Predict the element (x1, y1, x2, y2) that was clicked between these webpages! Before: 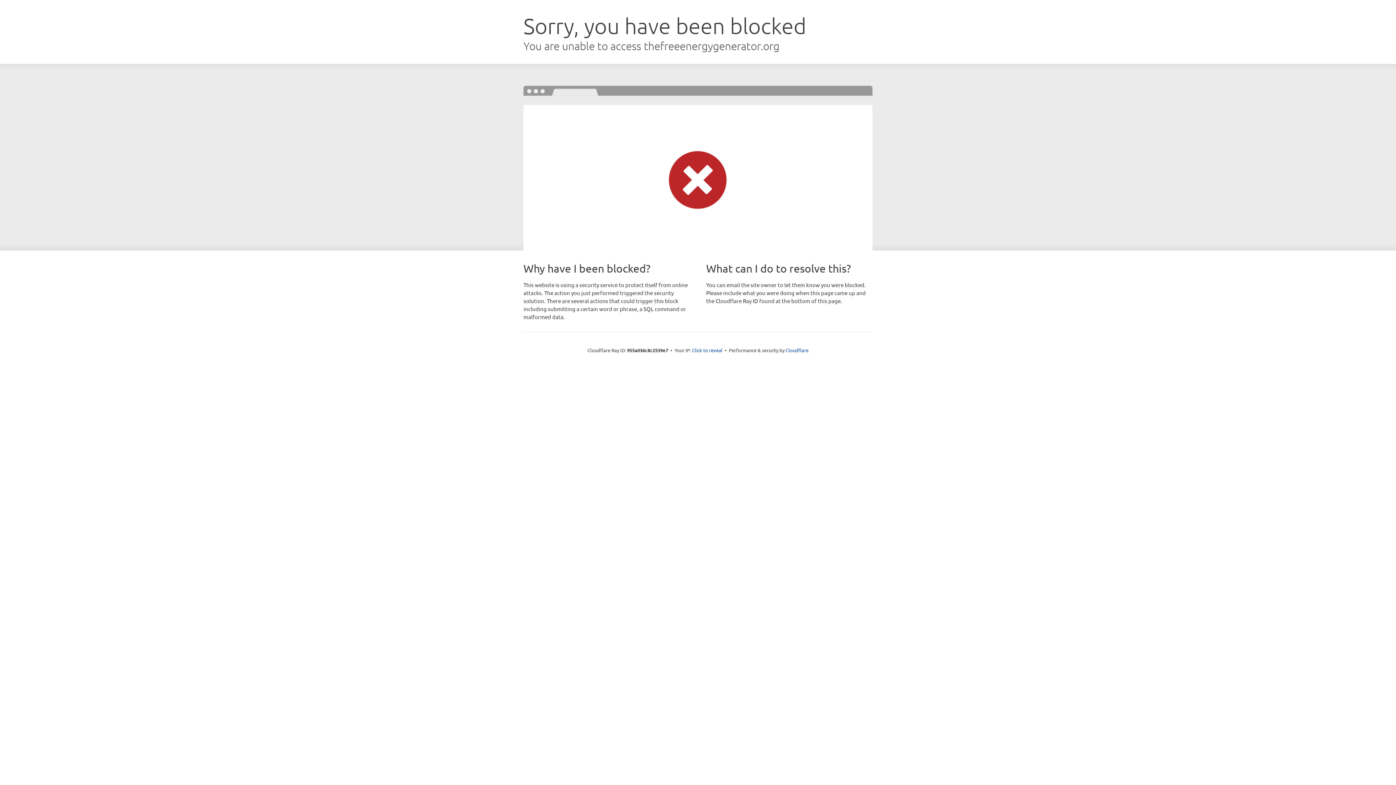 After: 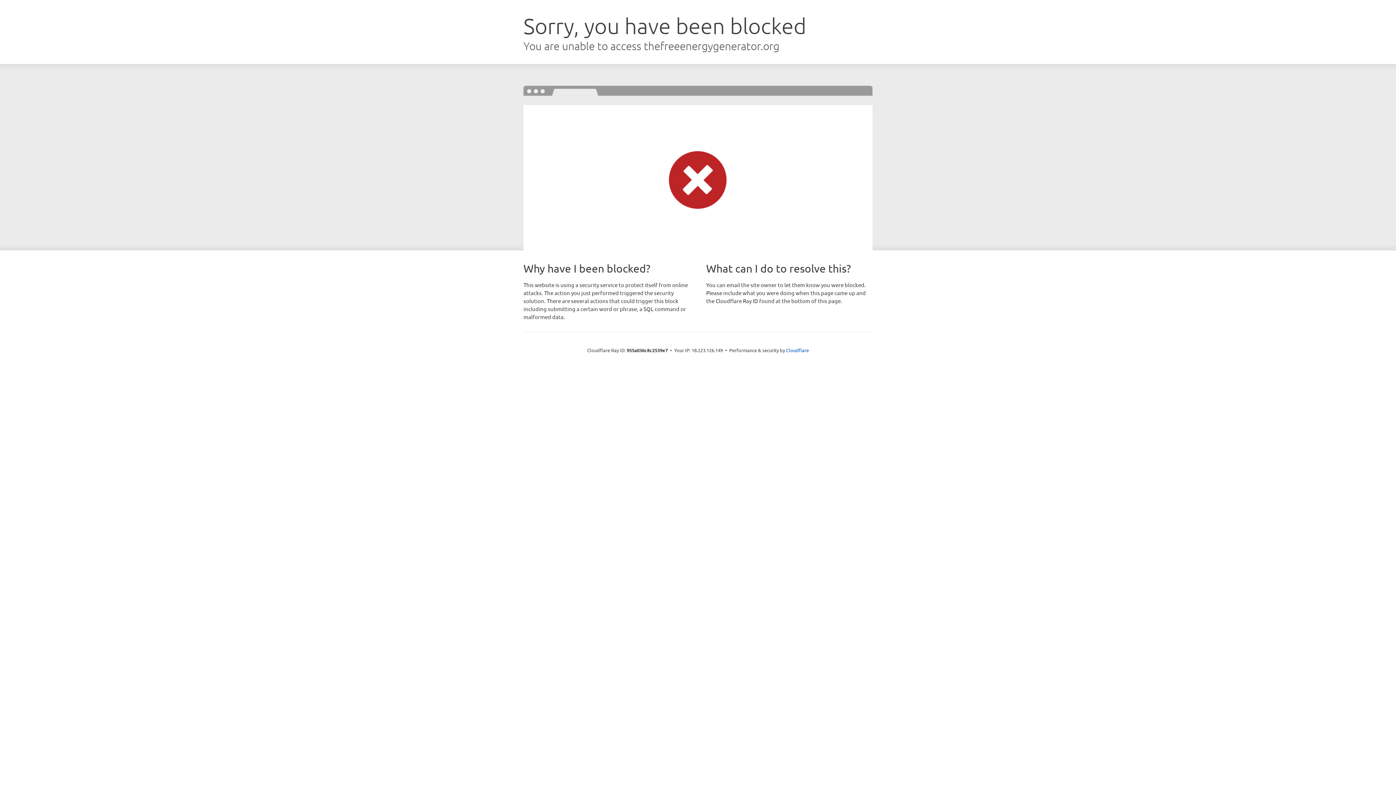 Action: label: Click to reveal bbox: (692, 346, 722, 353)